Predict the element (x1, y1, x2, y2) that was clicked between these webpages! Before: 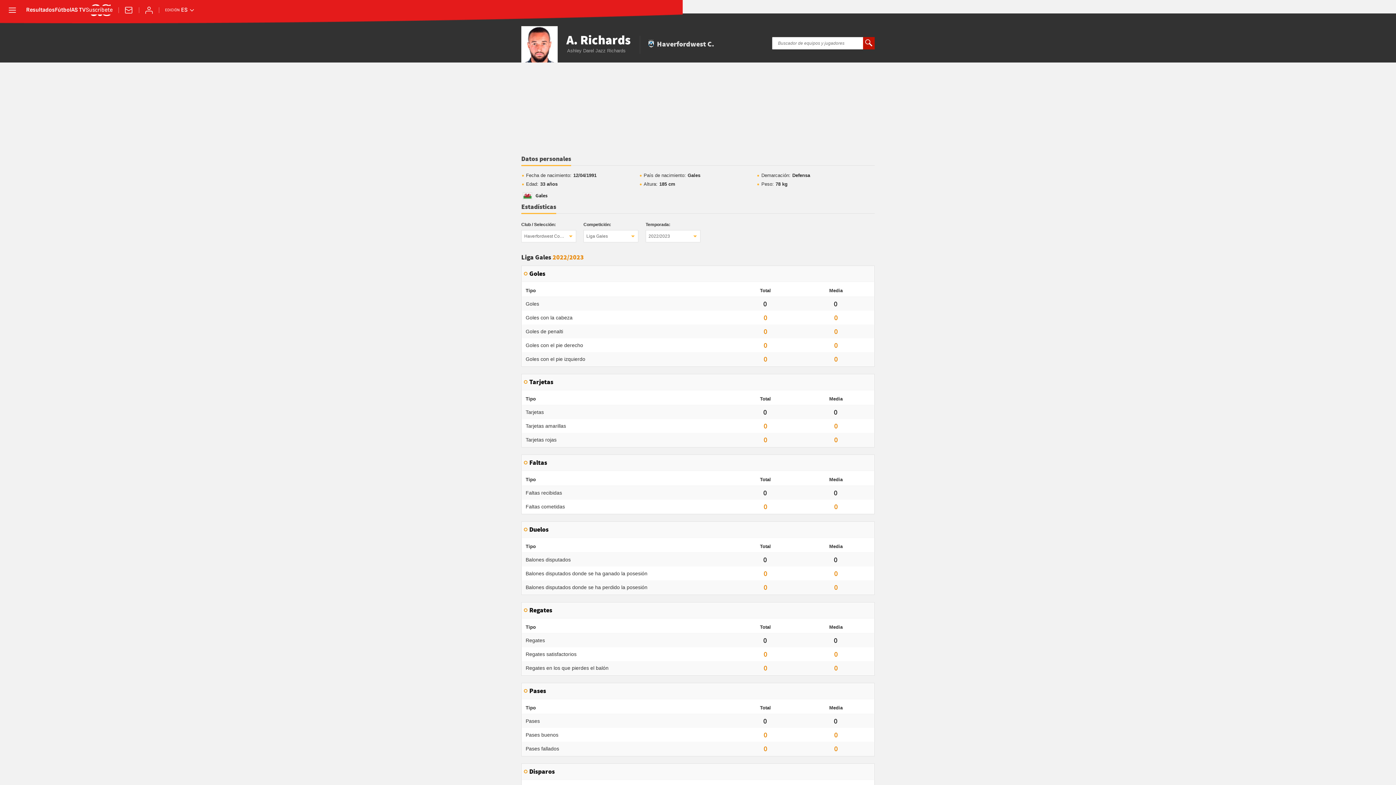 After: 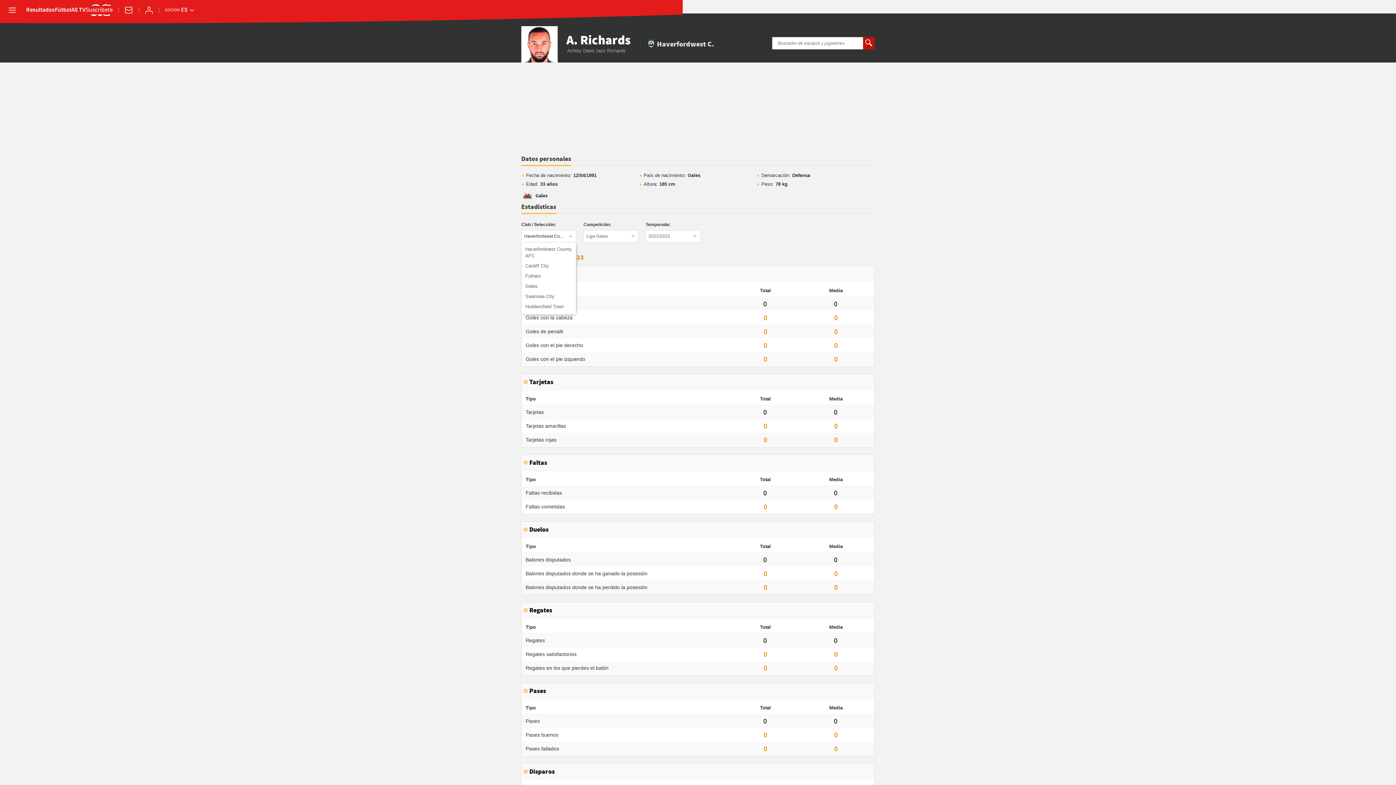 Action: bbox: (521, 230, 576, 242) label: Haverfordwest County AFC